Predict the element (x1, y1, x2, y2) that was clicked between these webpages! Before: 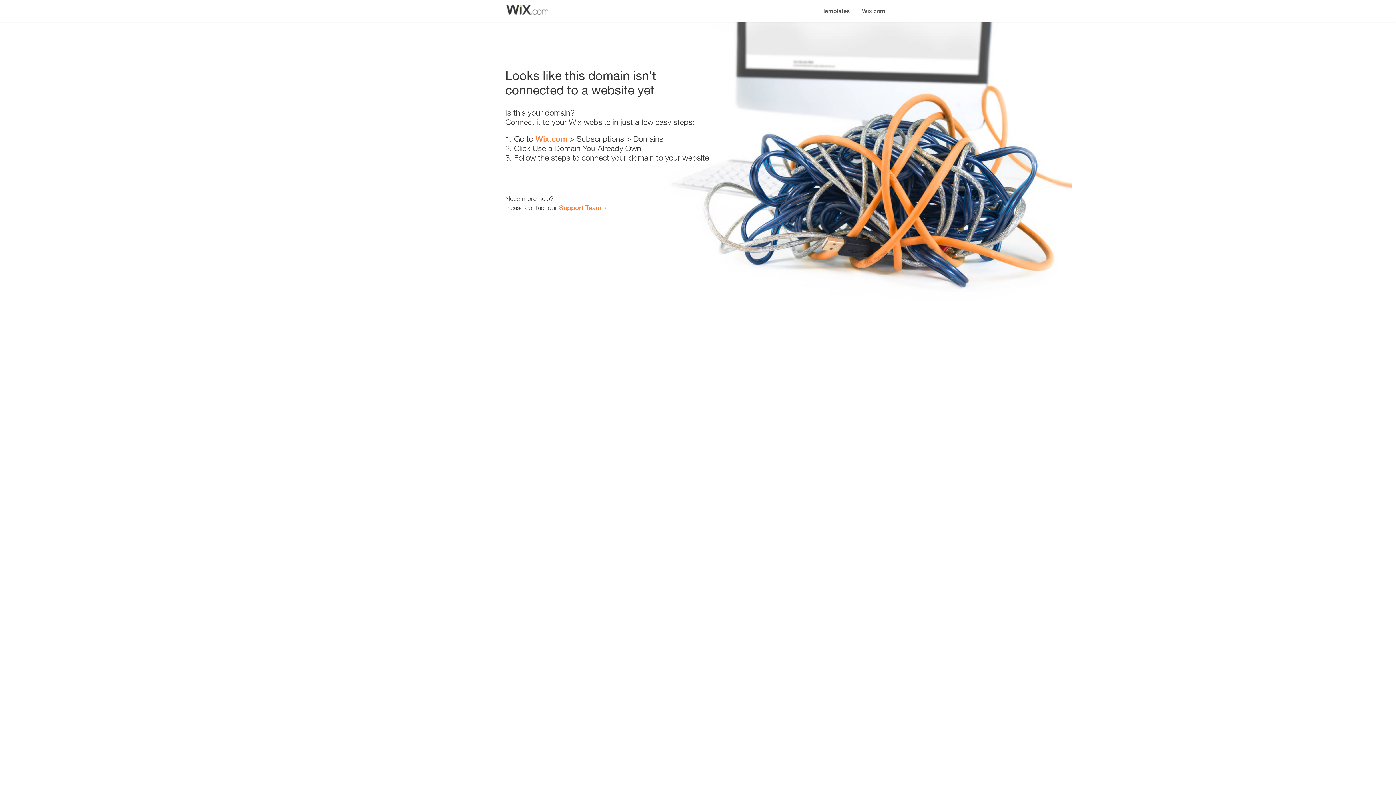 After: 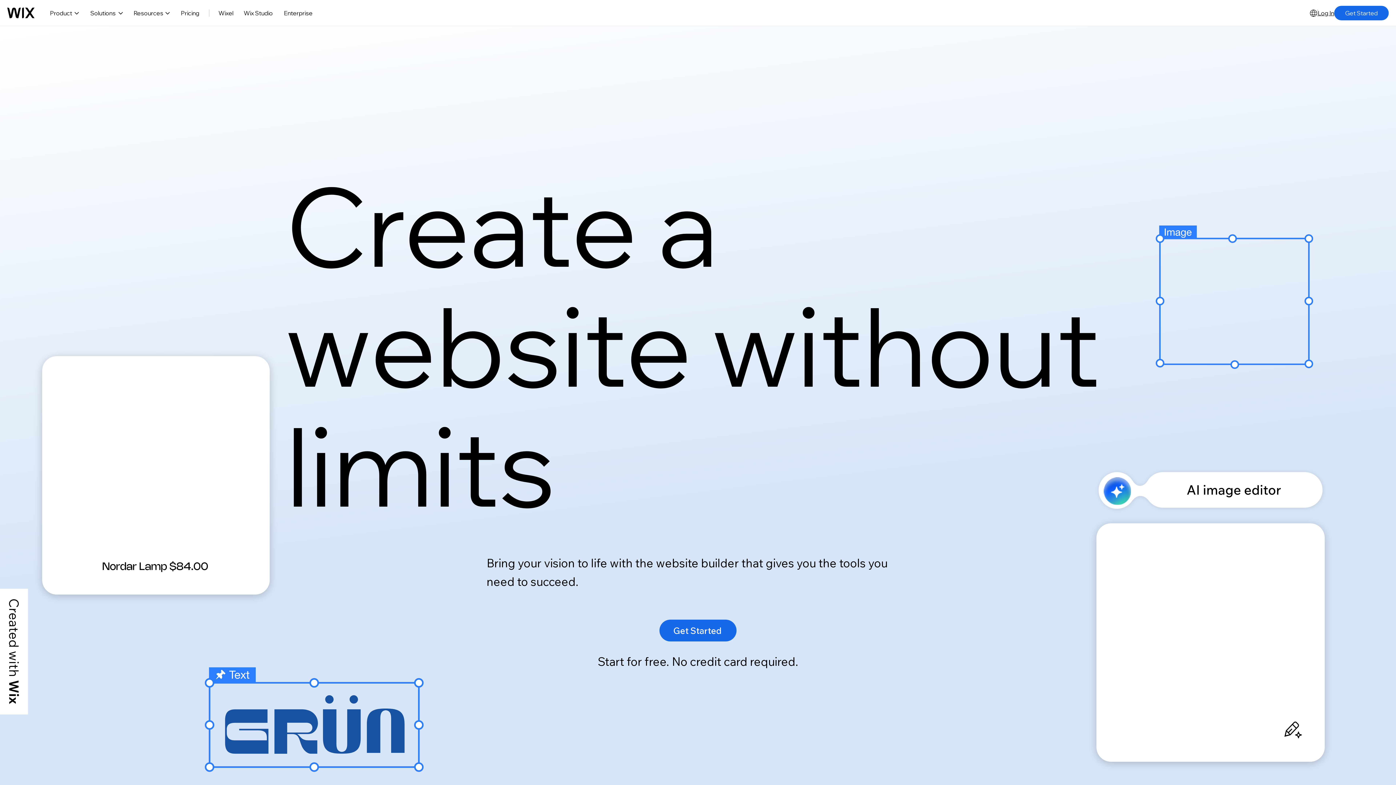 Action: label: Wix.com bbox: (856, 0, 890, 14)